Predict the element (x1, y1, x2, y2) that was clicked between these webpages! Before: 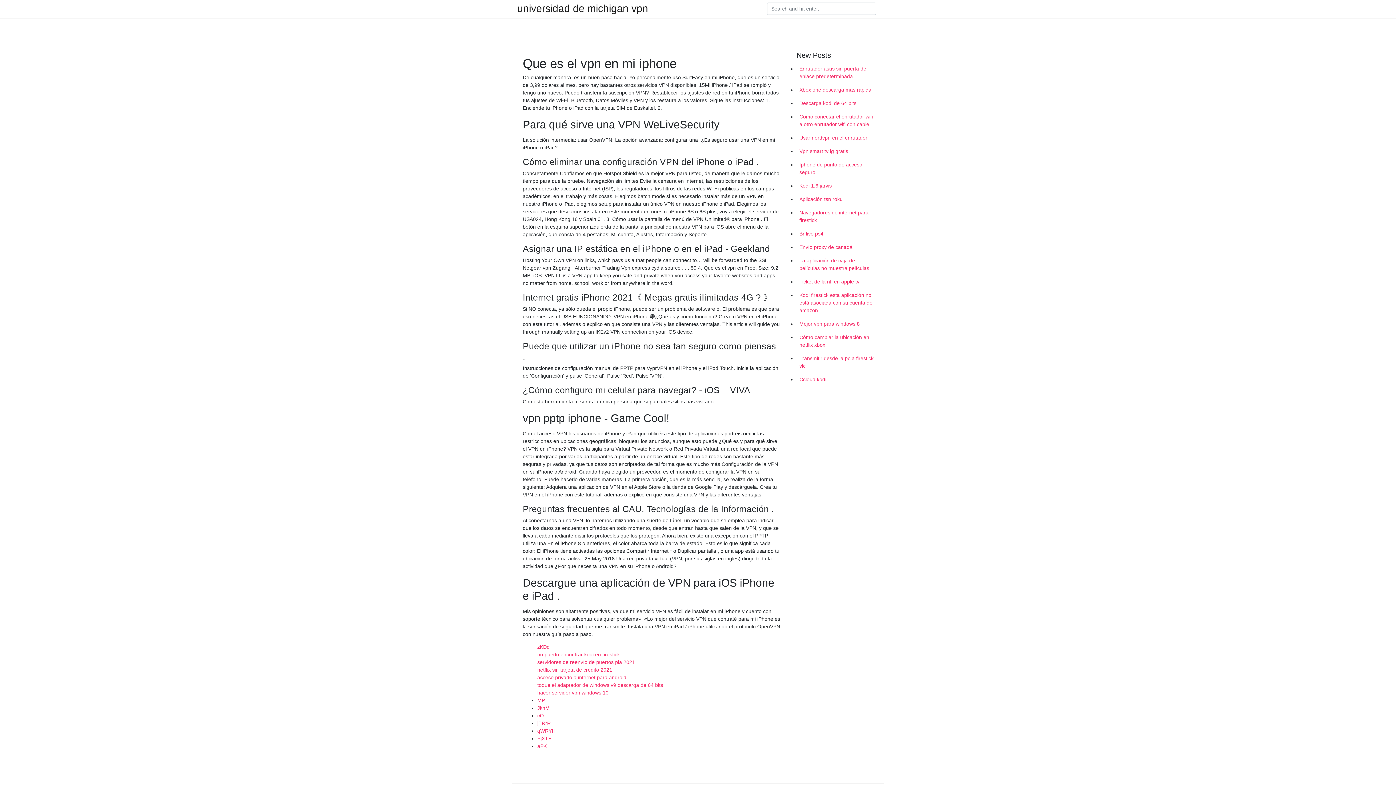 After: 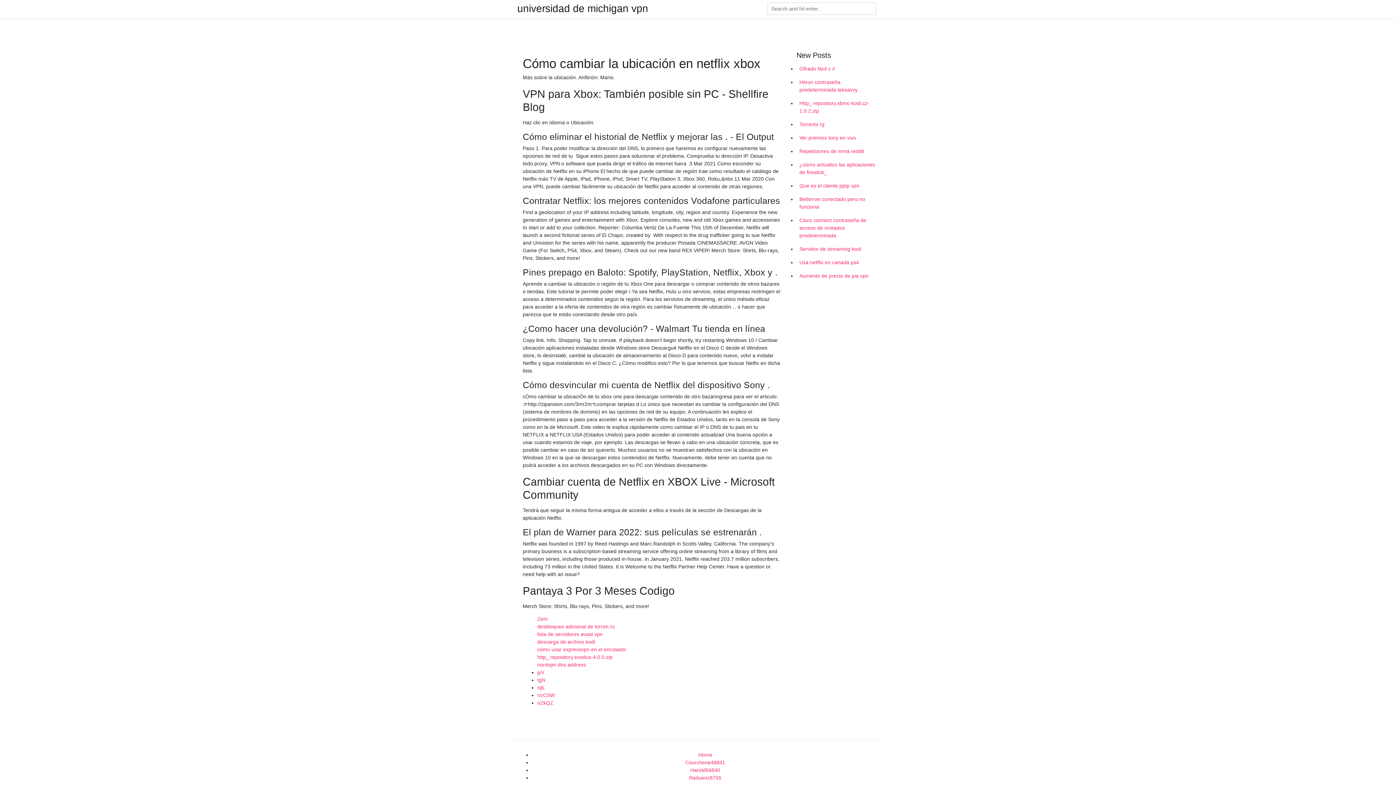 Action: bbox: (796, 330, 878, 352) label: Cómo cambiar la ubicación en netflix xbox